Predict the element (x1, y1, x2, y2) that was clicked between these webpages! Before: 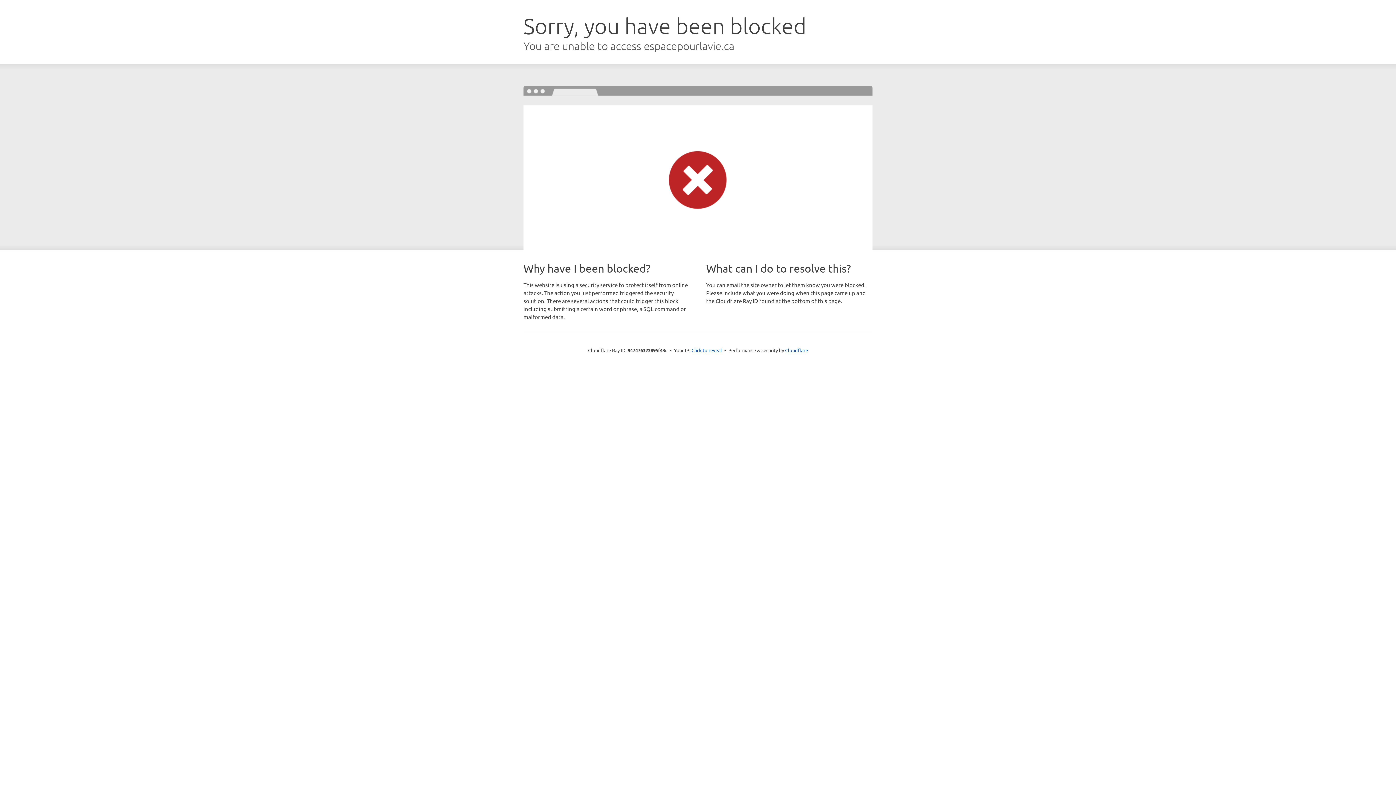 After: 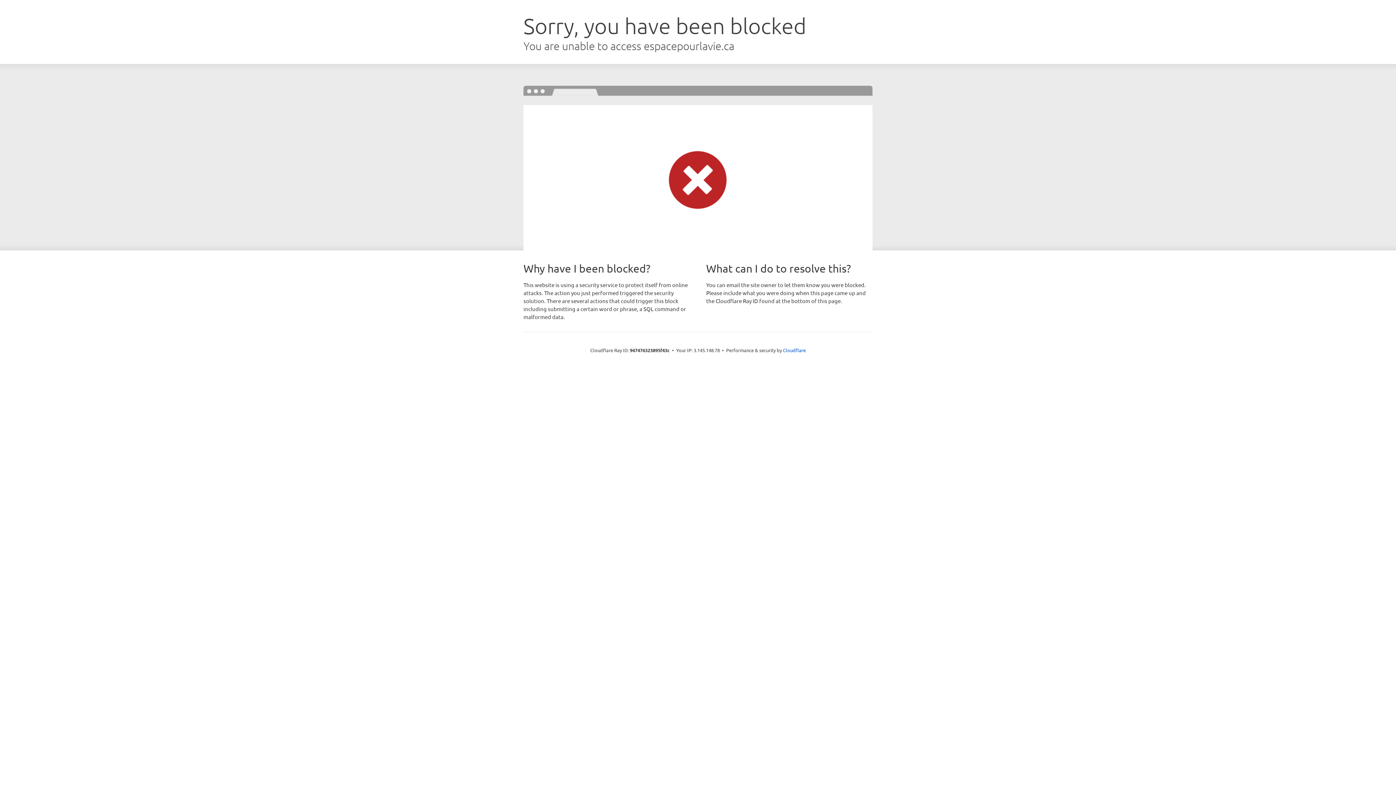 Action: bbox: (691, 346, 722, 353) label: Click to reveal